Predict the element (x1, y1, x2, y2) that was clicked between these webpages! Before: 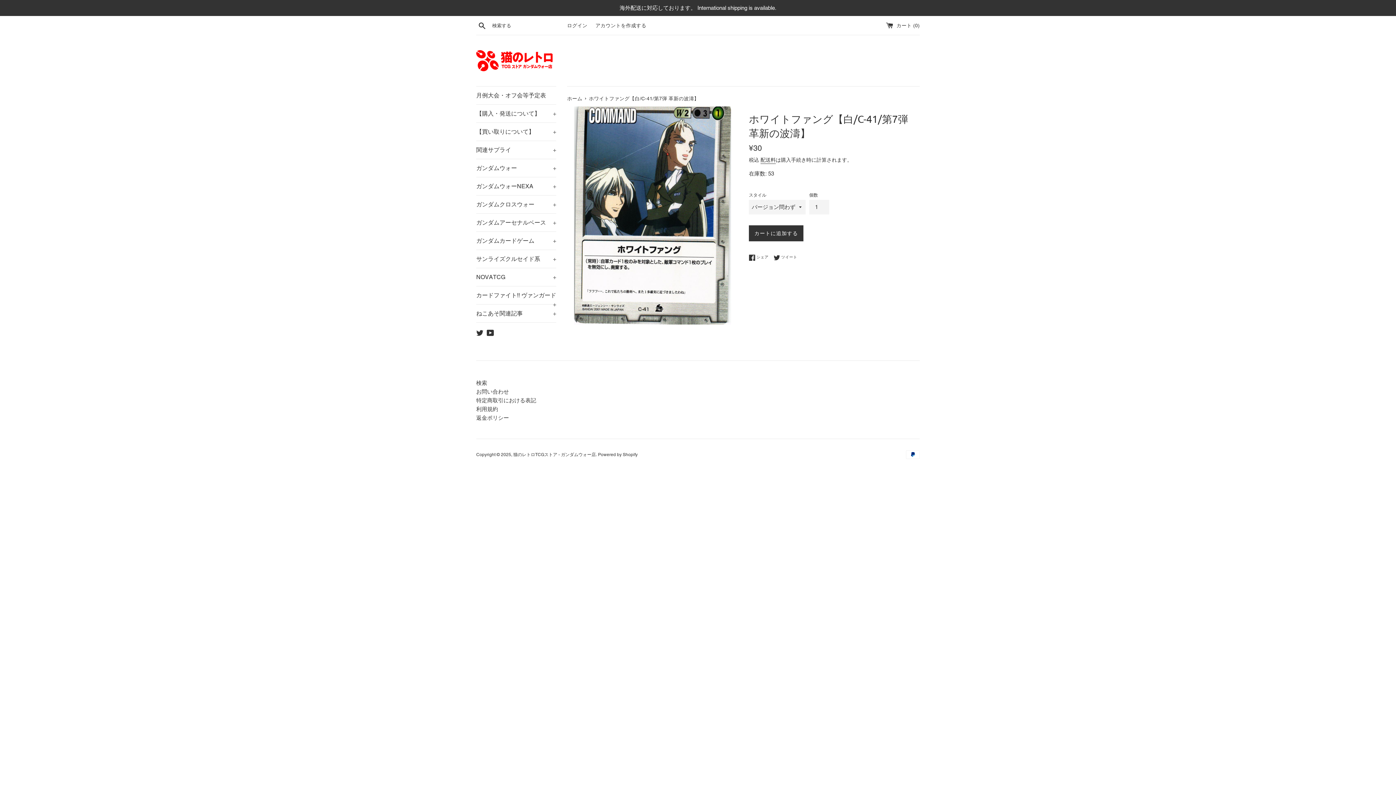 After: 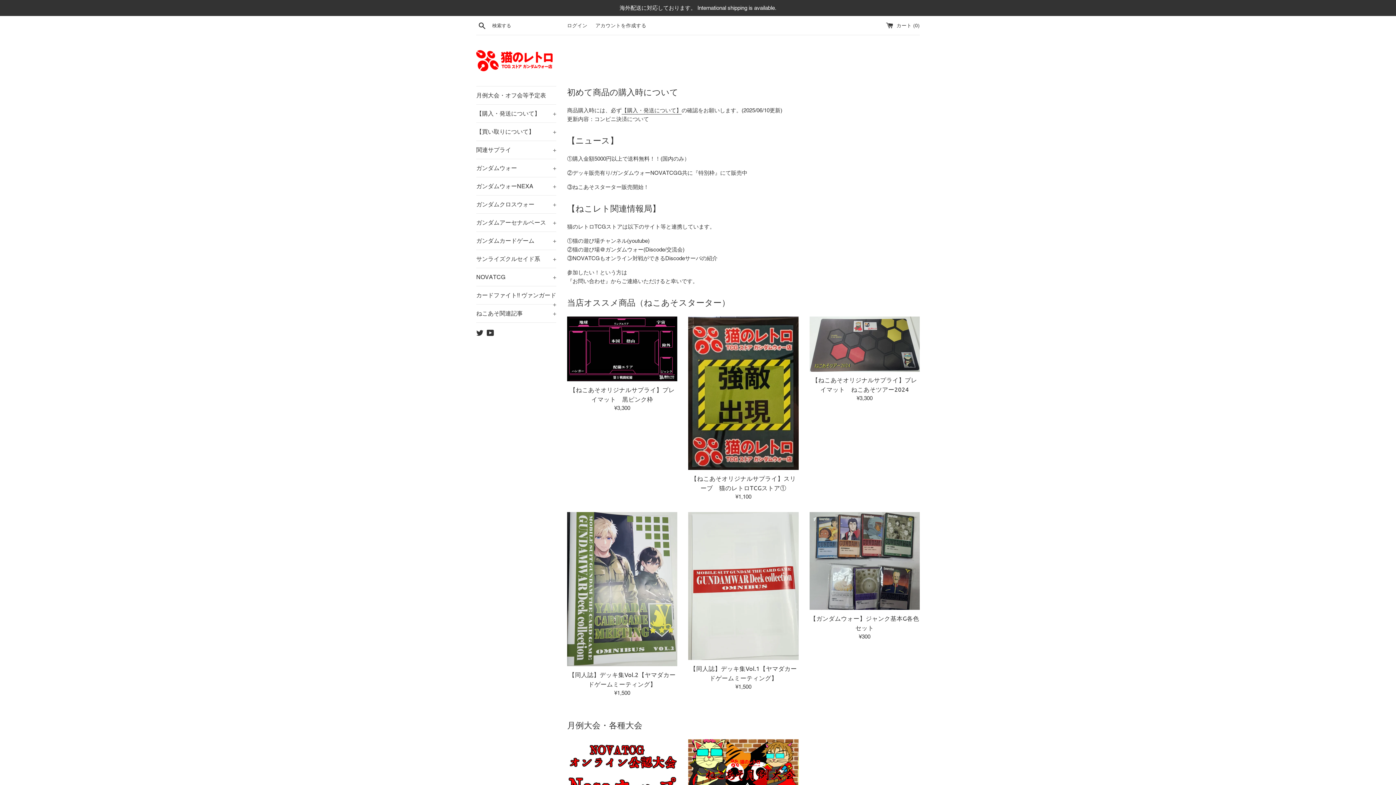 Action: label: 猫のレトロTCGストア - ガンダムウォー店 bbox: (513, 452, 596, 457)